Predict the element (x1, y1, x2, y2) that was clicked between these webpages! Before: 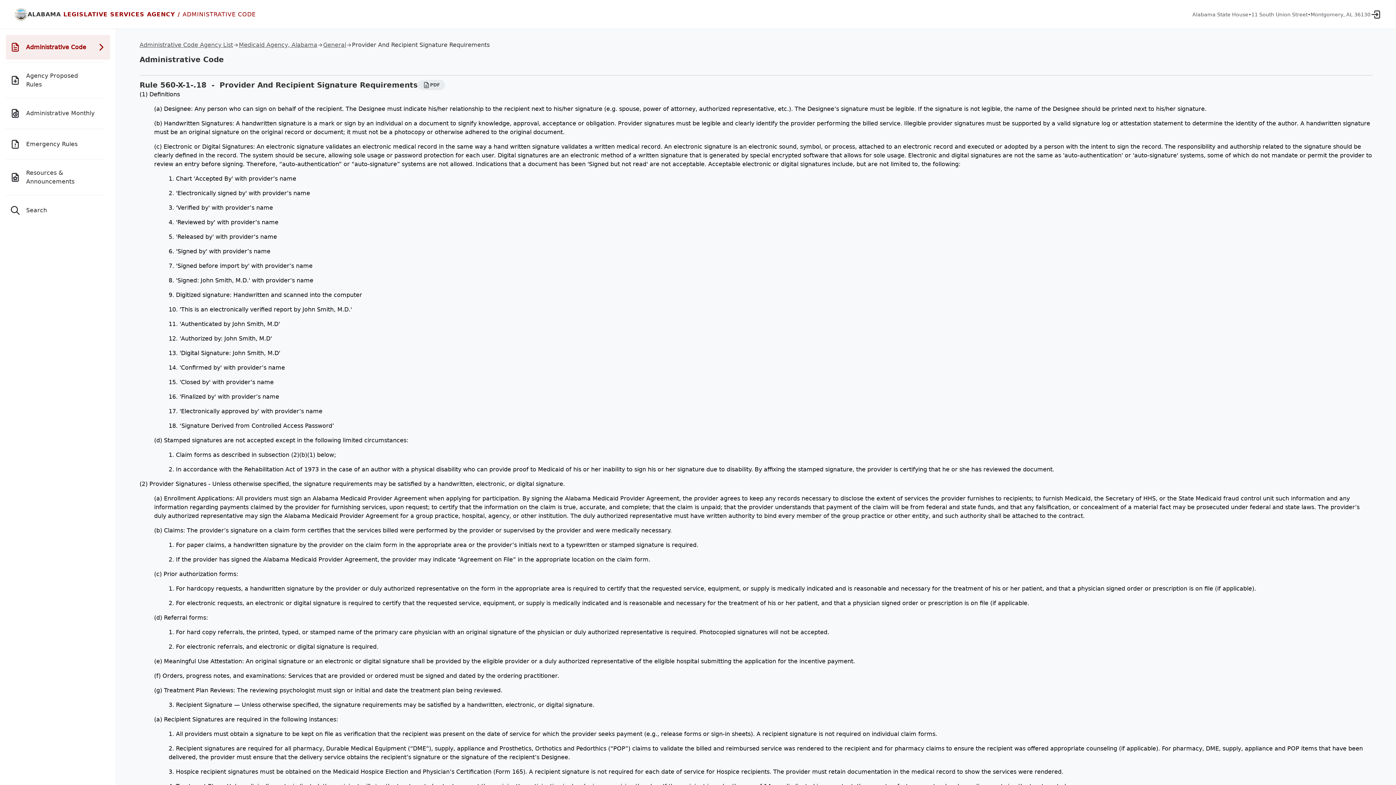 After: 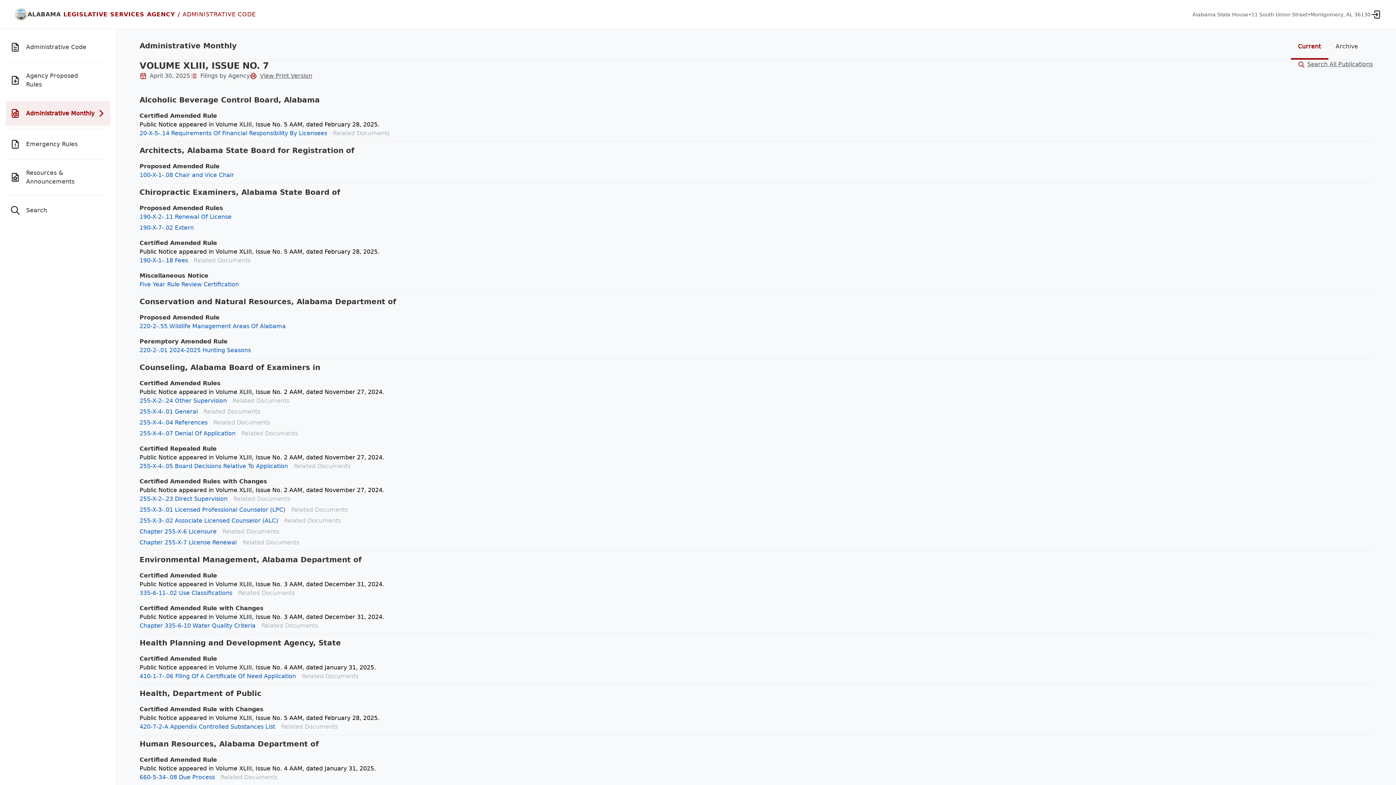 Action: label: Administrative Monthly bbox: (5, 101, 110, 125)